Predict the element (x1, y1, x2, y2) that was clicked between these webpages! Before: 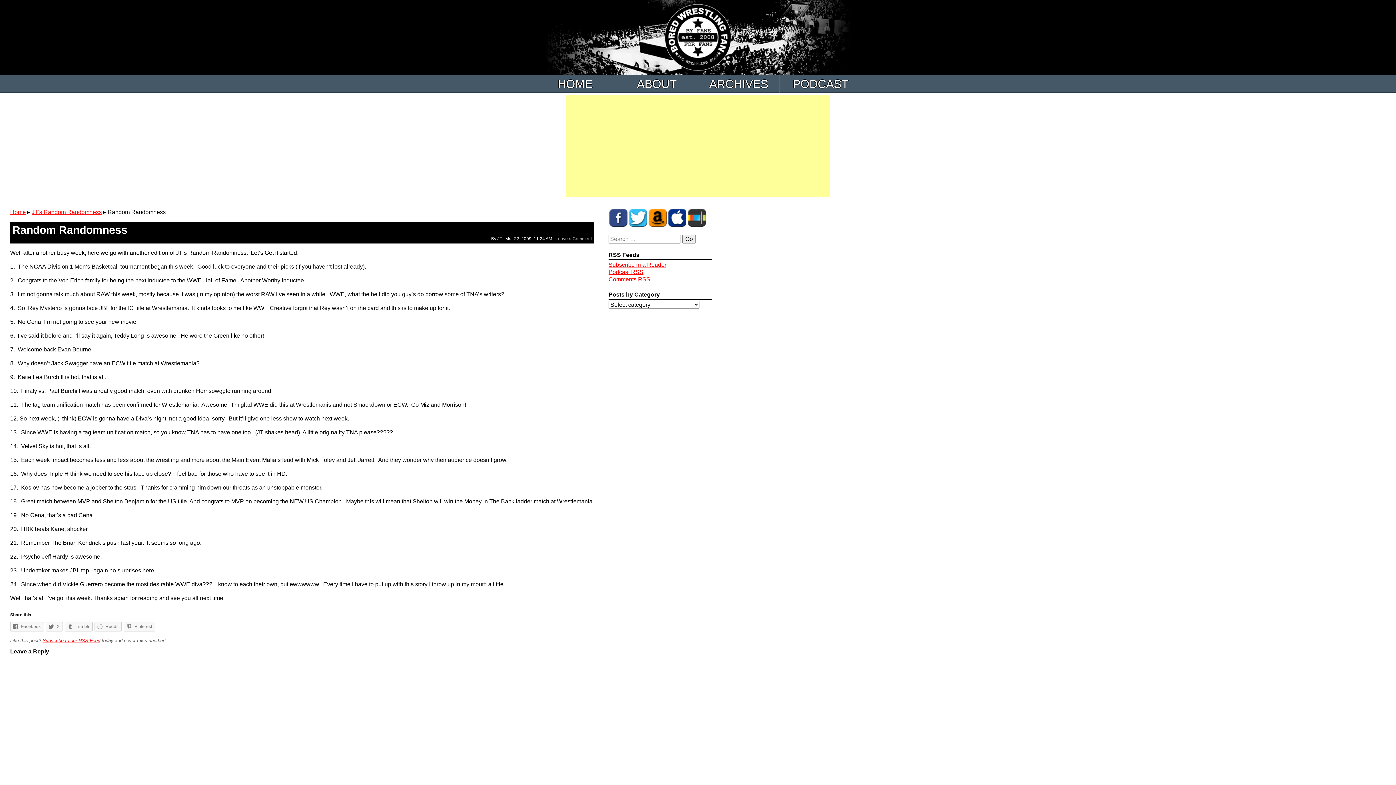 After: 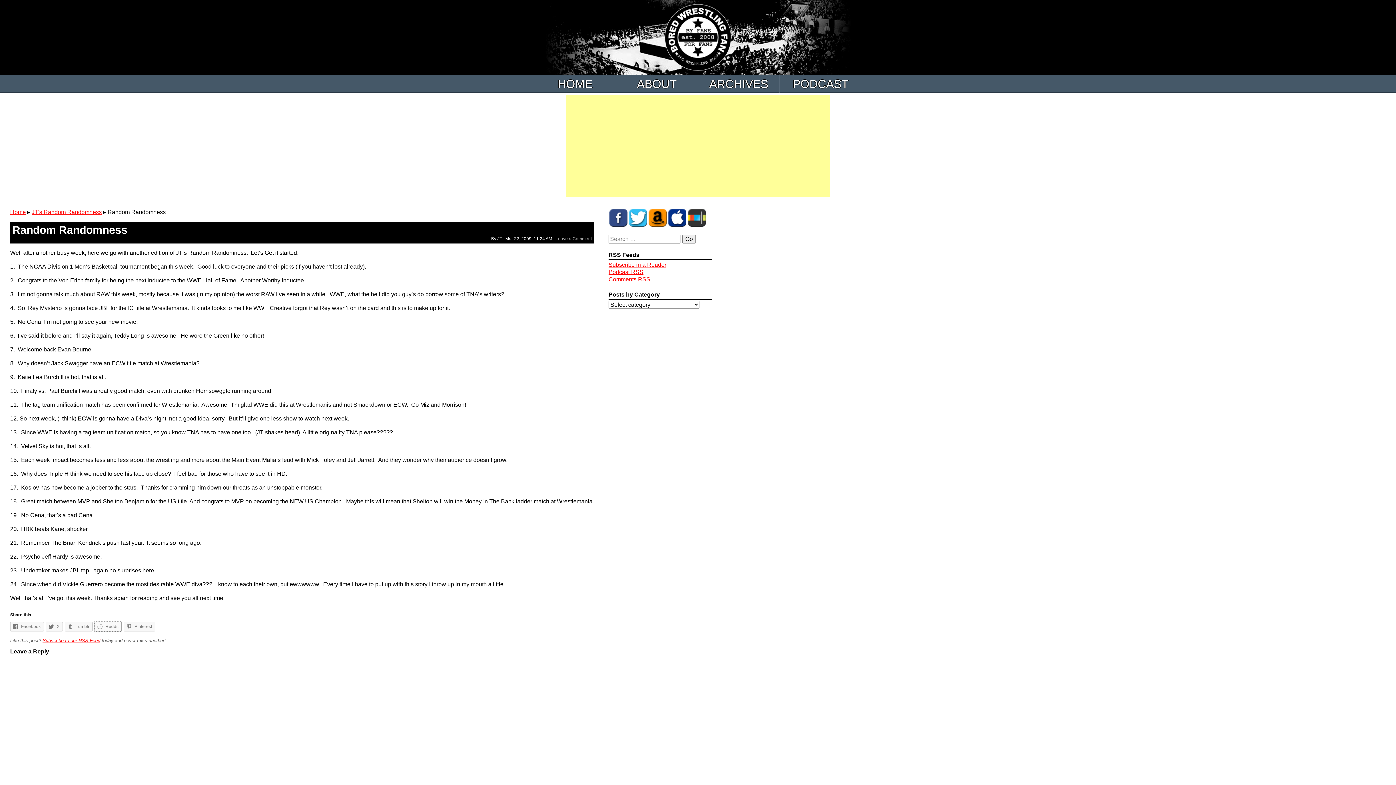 Action: bbox: (94, 622, 121, 631) label:  Reddit